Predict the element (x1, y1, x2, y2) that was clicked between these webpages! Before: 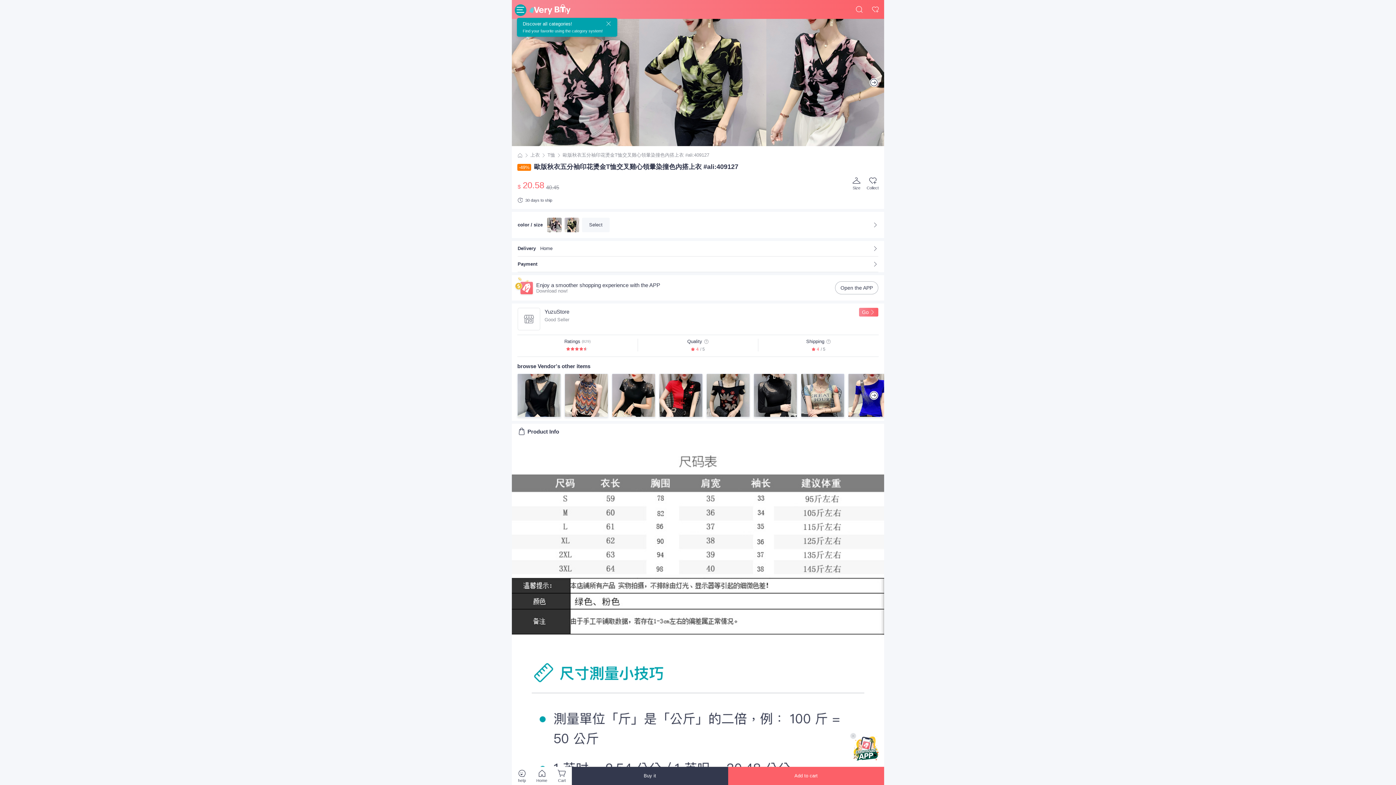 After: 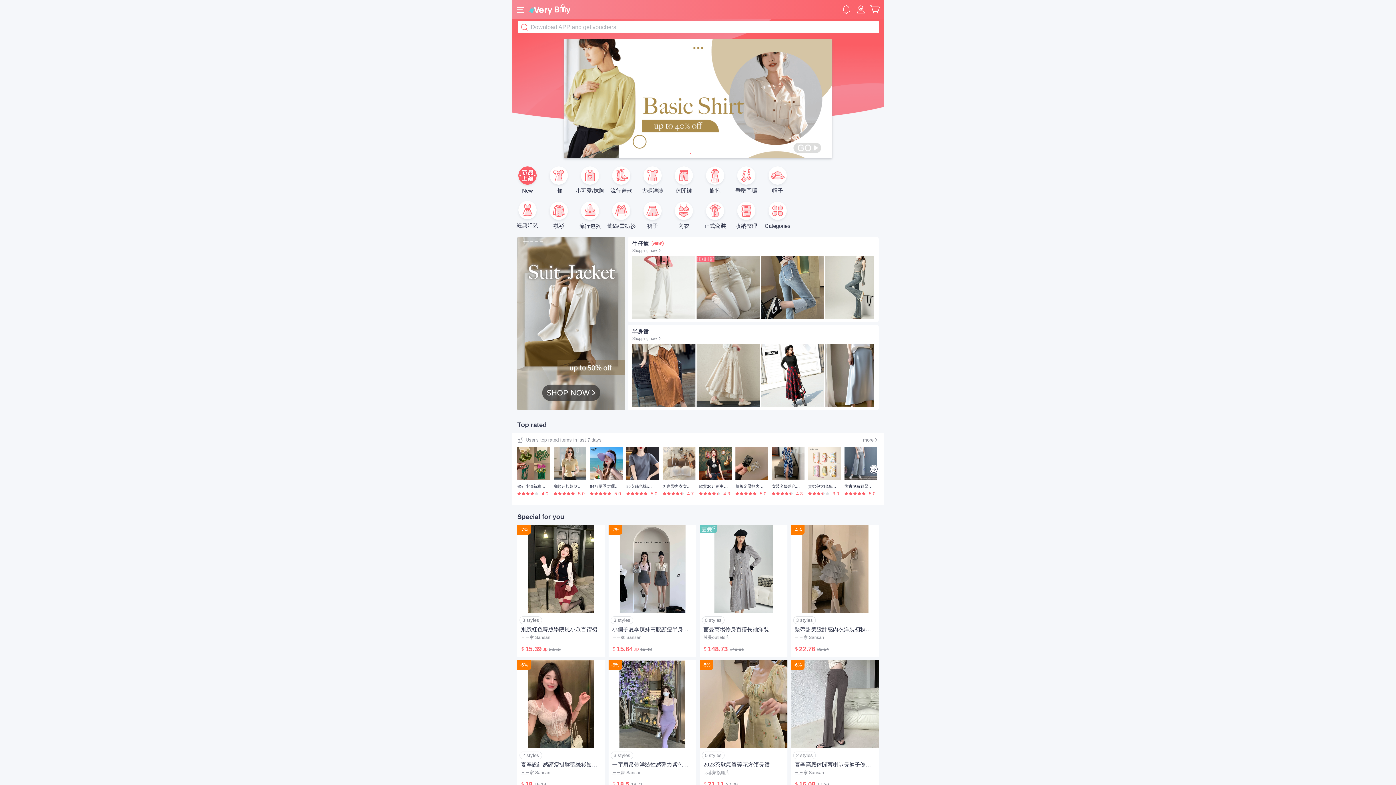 Action: bbox: (532, 767, 552, 785) label: 回首頁